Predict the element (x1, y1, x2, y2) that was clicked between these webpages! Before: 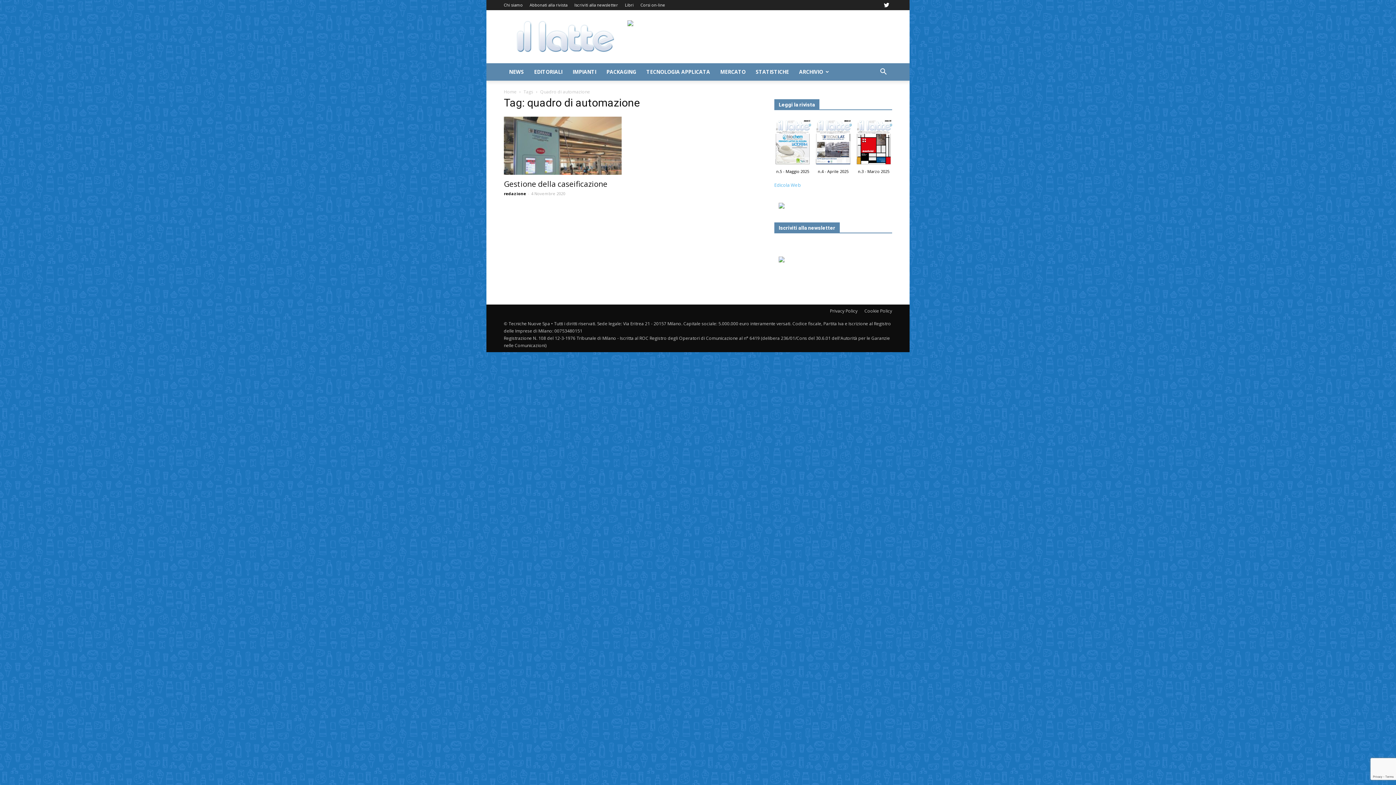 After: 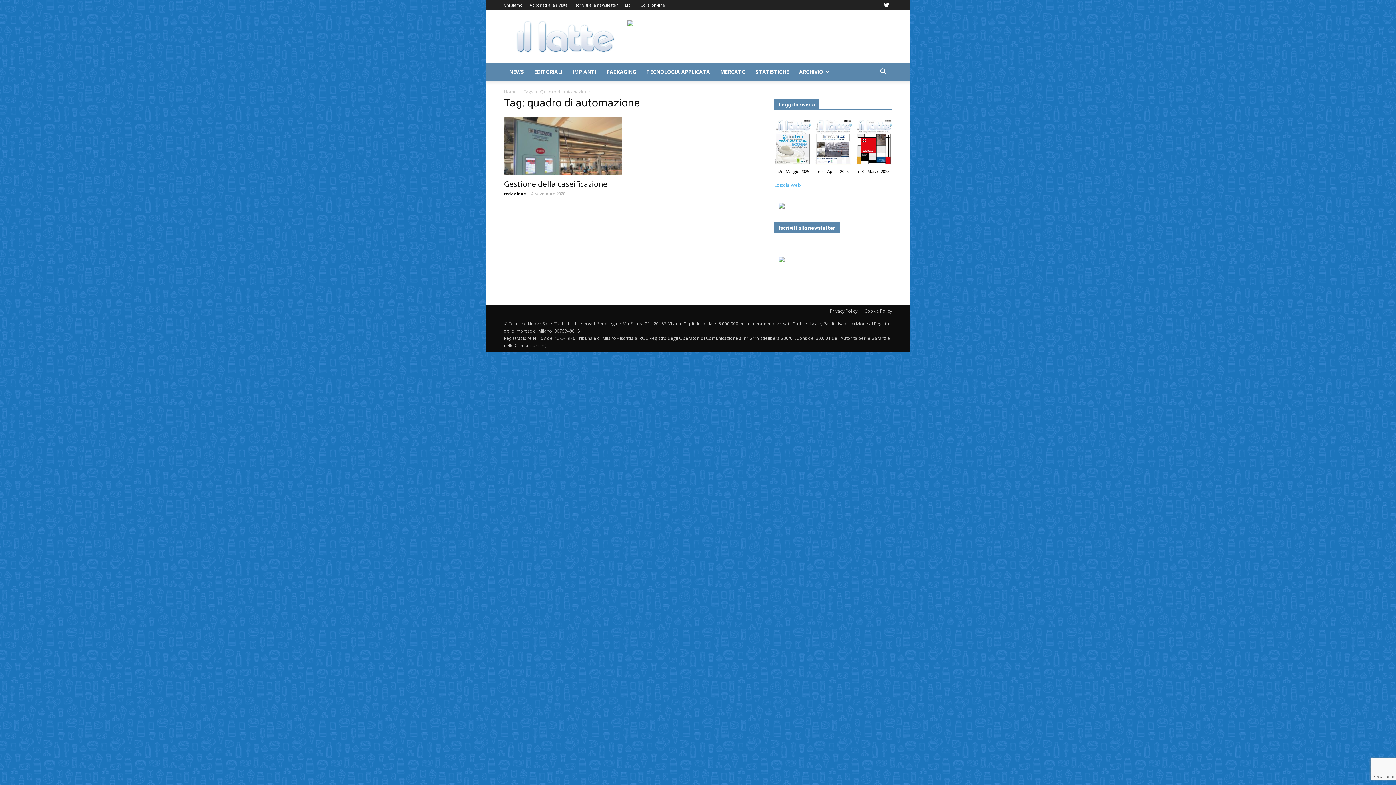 Action: bbox: (855, 119, 892, 168)